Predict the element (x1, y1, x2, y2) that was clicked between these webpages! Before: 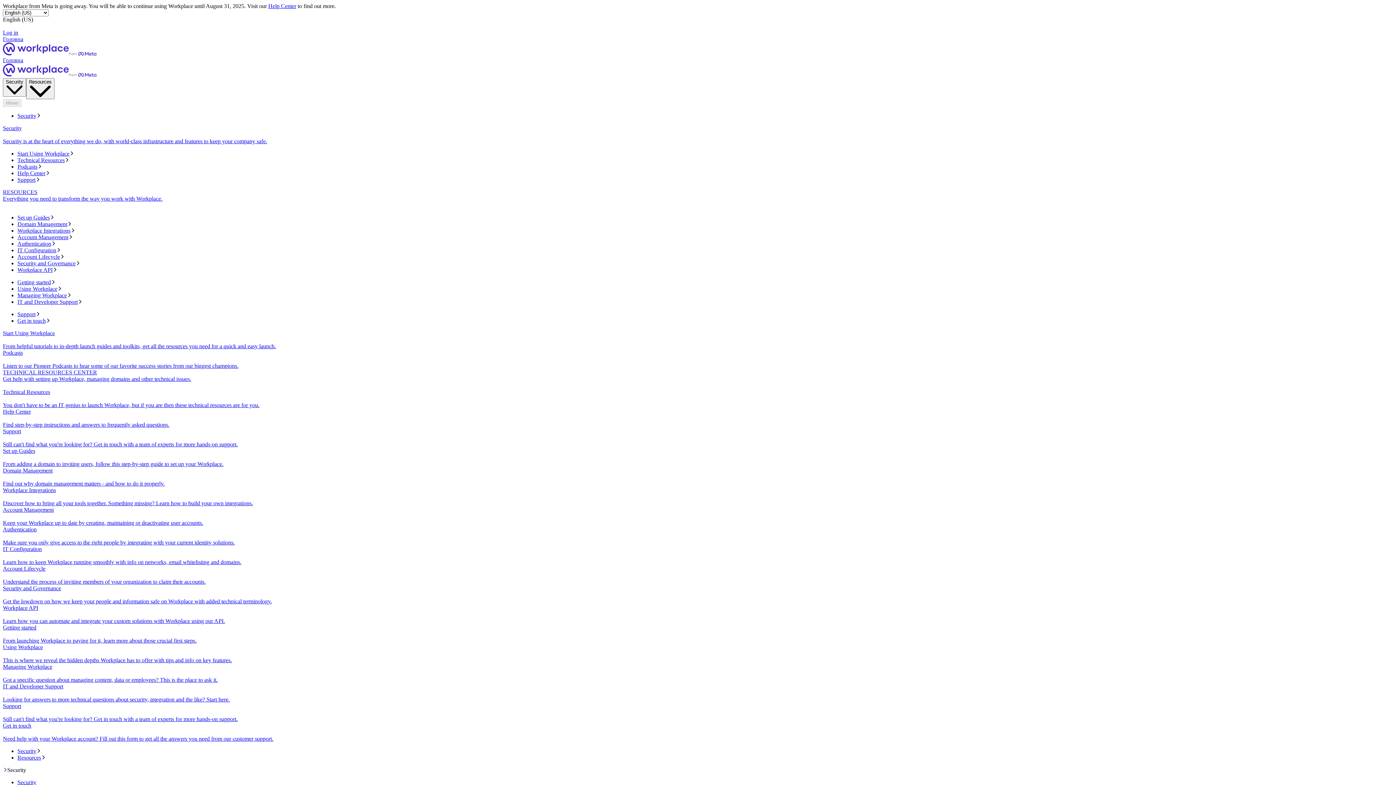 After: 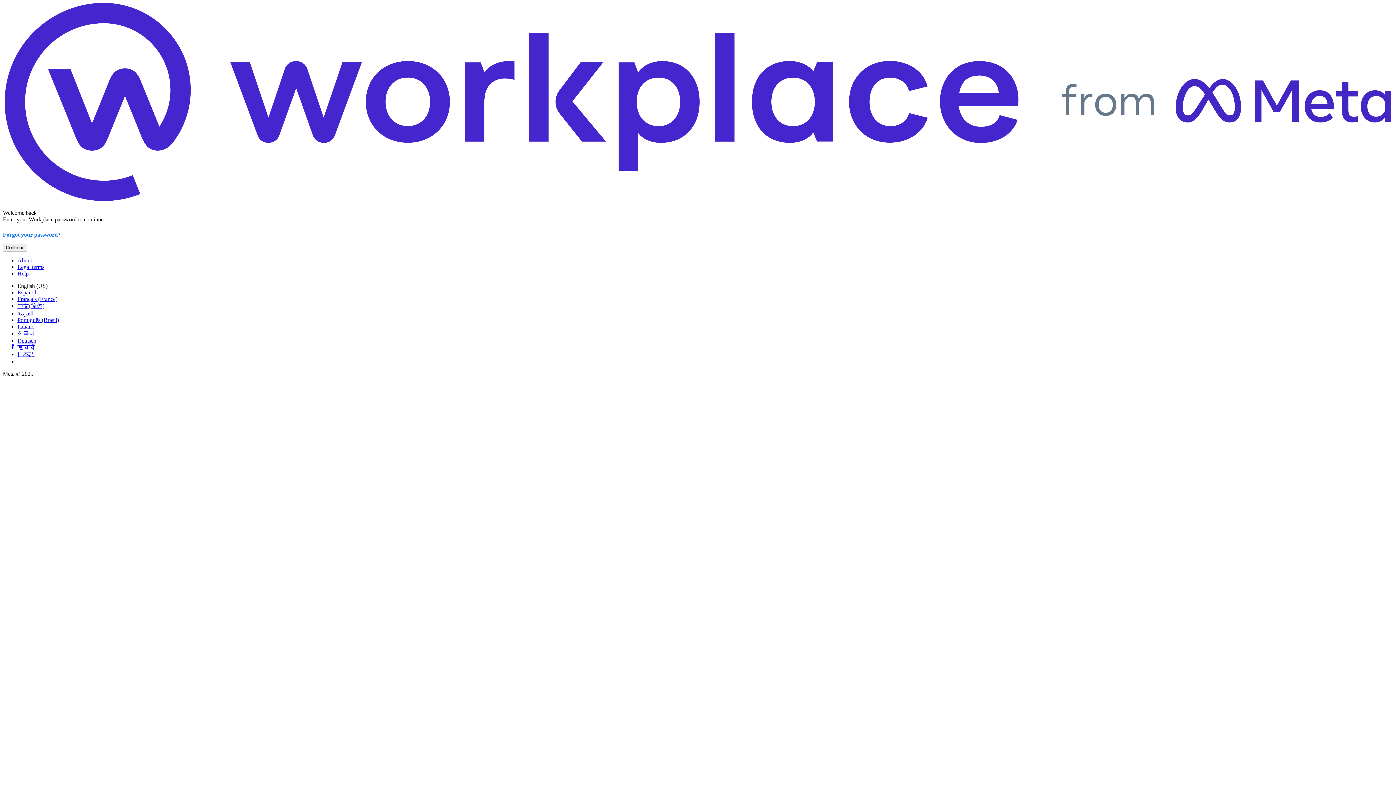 Action: bbox: (2, 29, 18, 35) label: Log in